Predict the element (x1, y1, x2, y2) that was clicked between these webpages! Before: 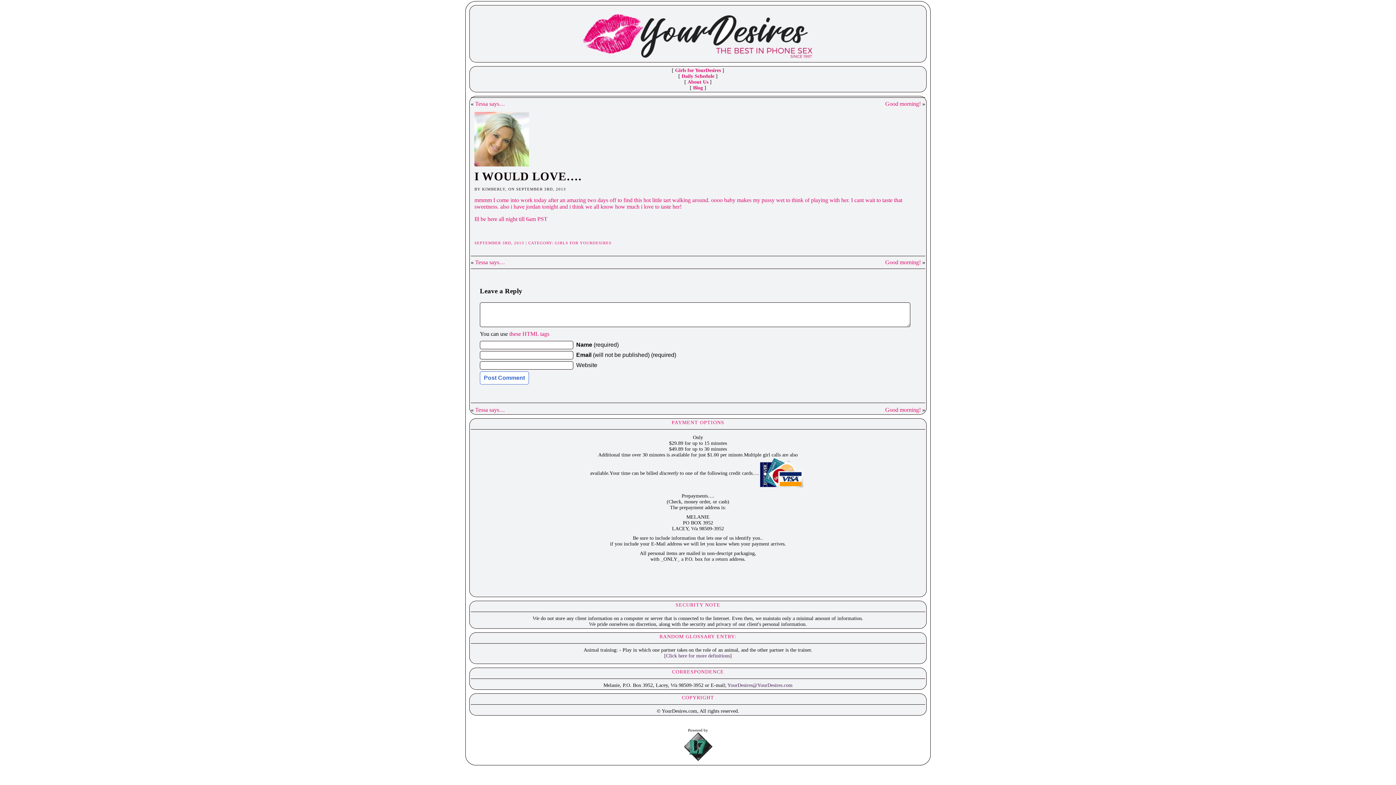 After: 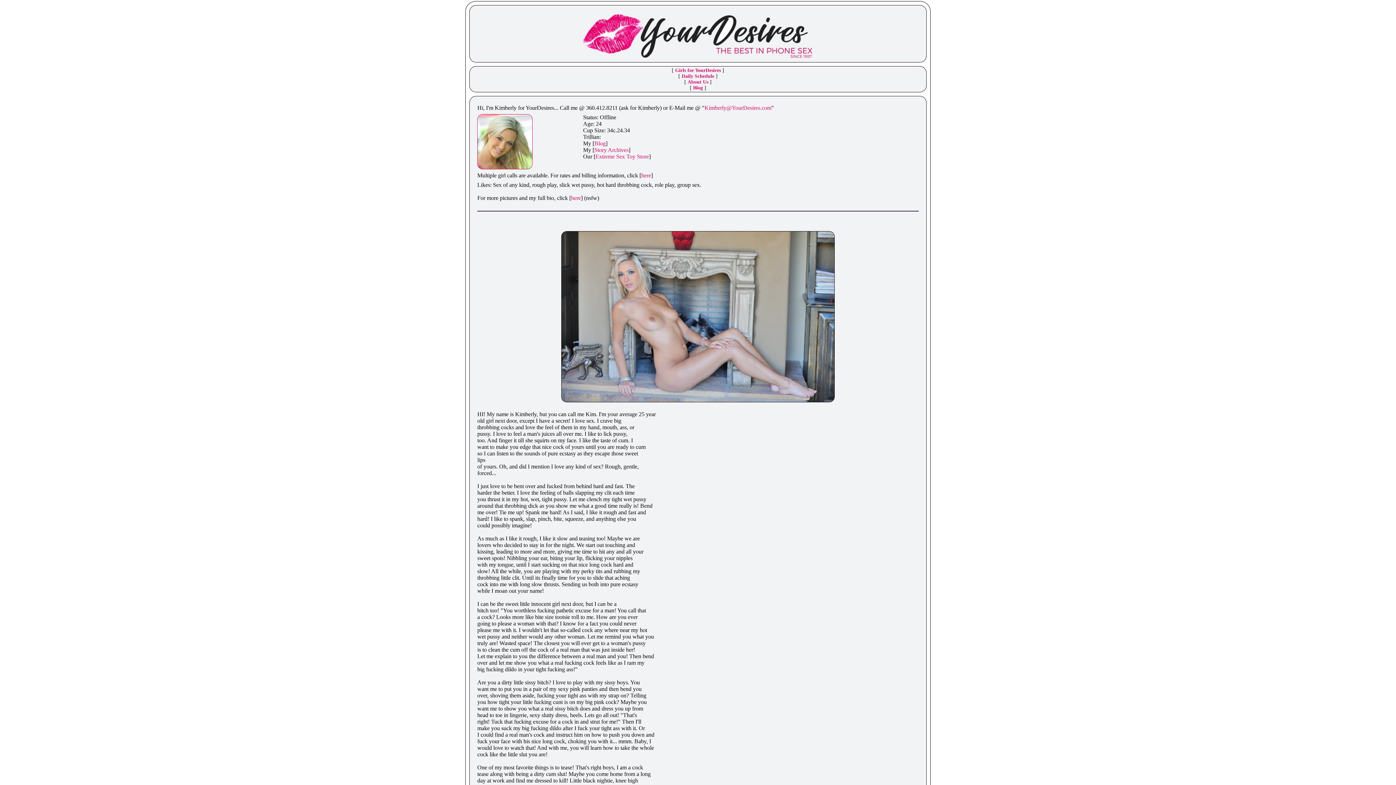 Action: label: I WOULD LOVE…. bbox: (474, 110, 921, 183)